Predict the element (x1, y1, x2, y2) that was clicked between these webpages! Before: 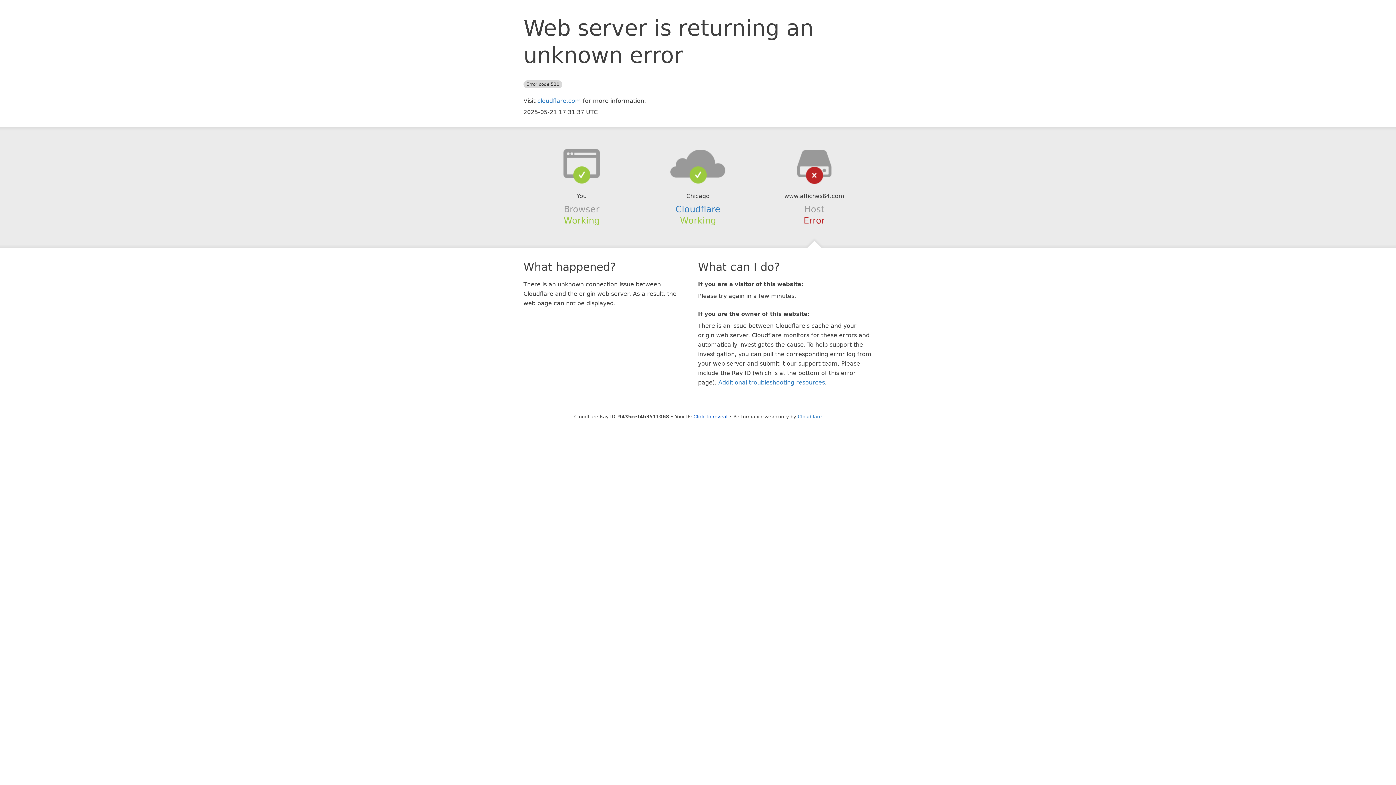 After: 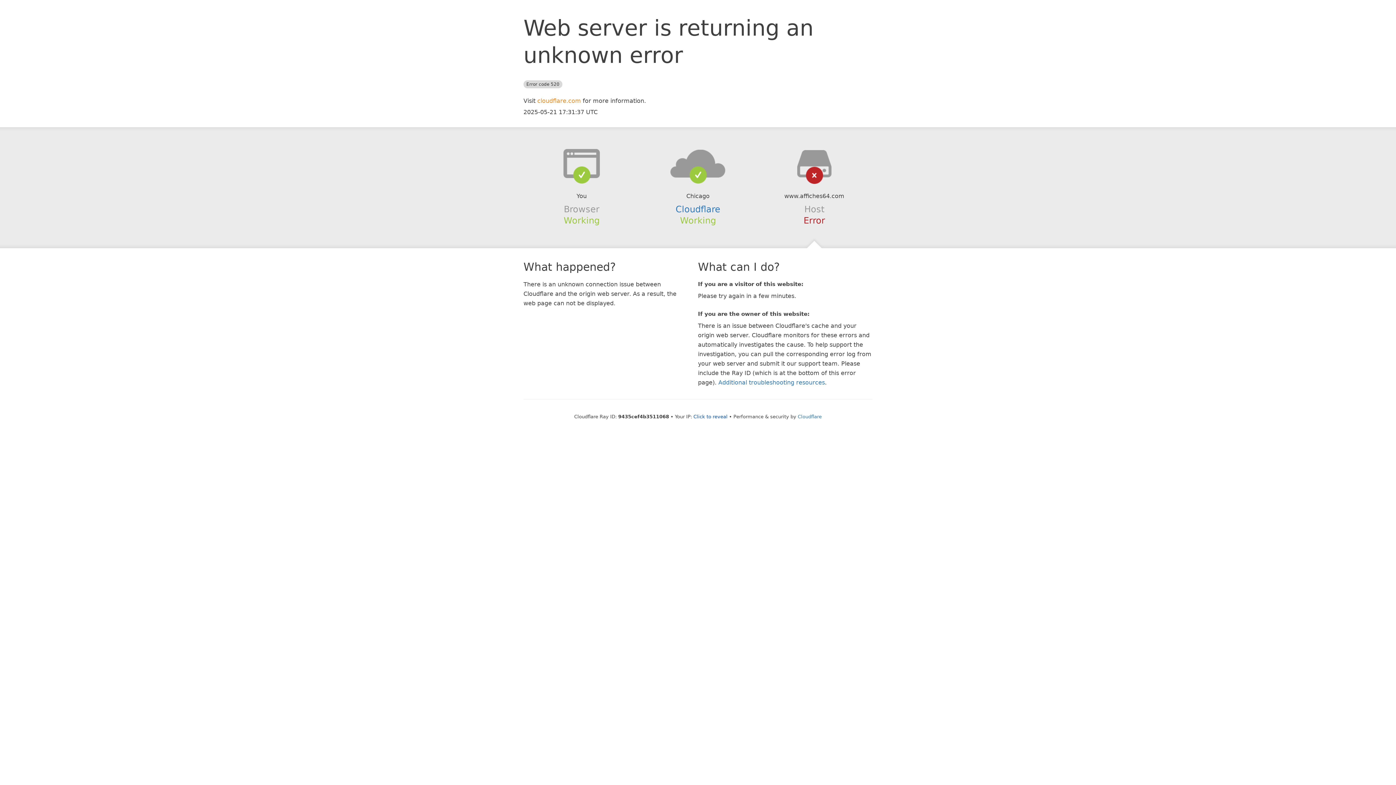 Action: bbox: (537, 97, 581, 104) label: cloudflare.com